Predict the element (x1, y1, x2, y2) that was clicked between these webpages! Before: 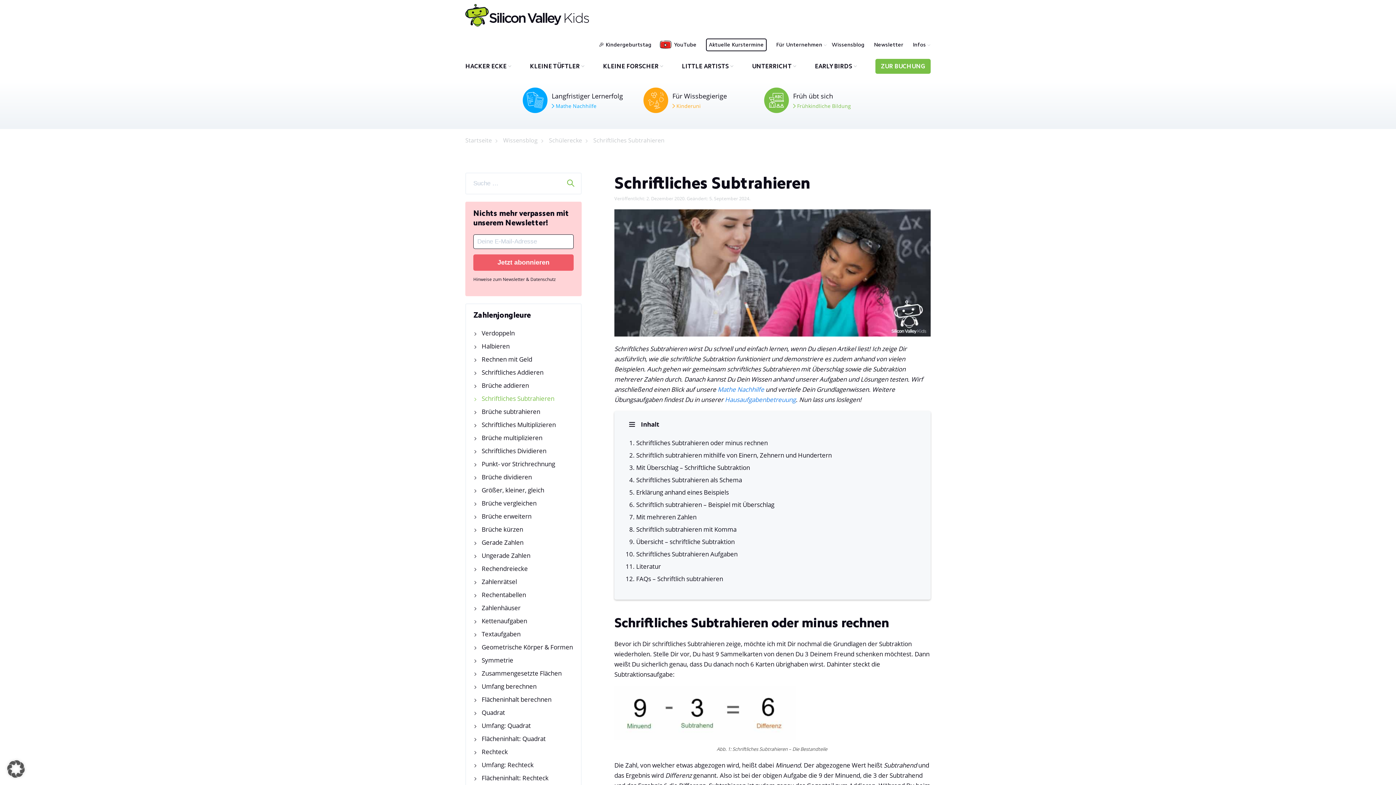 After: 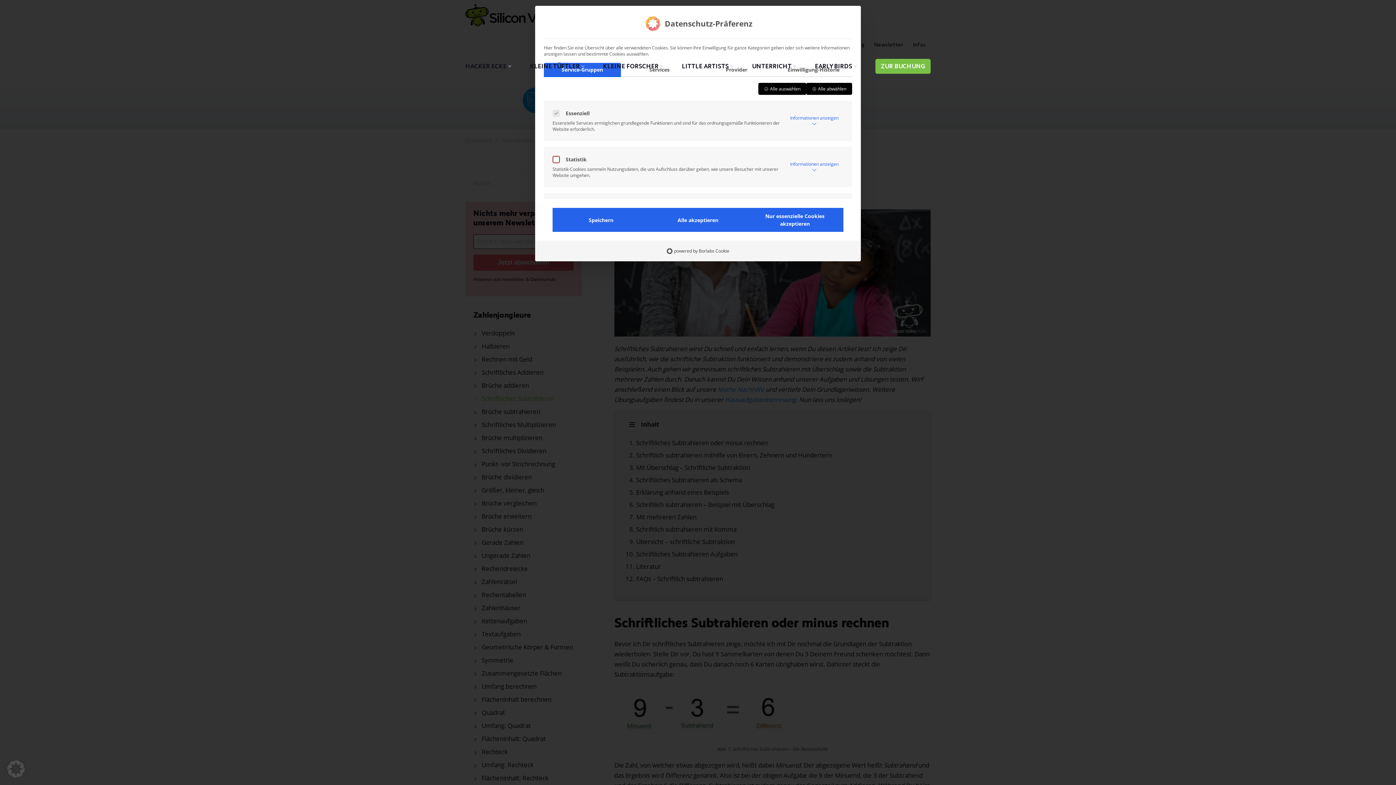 Action: bbox: (0, 753, 32, 785) label: Dialog Datenschutz-Präferenz öffnen